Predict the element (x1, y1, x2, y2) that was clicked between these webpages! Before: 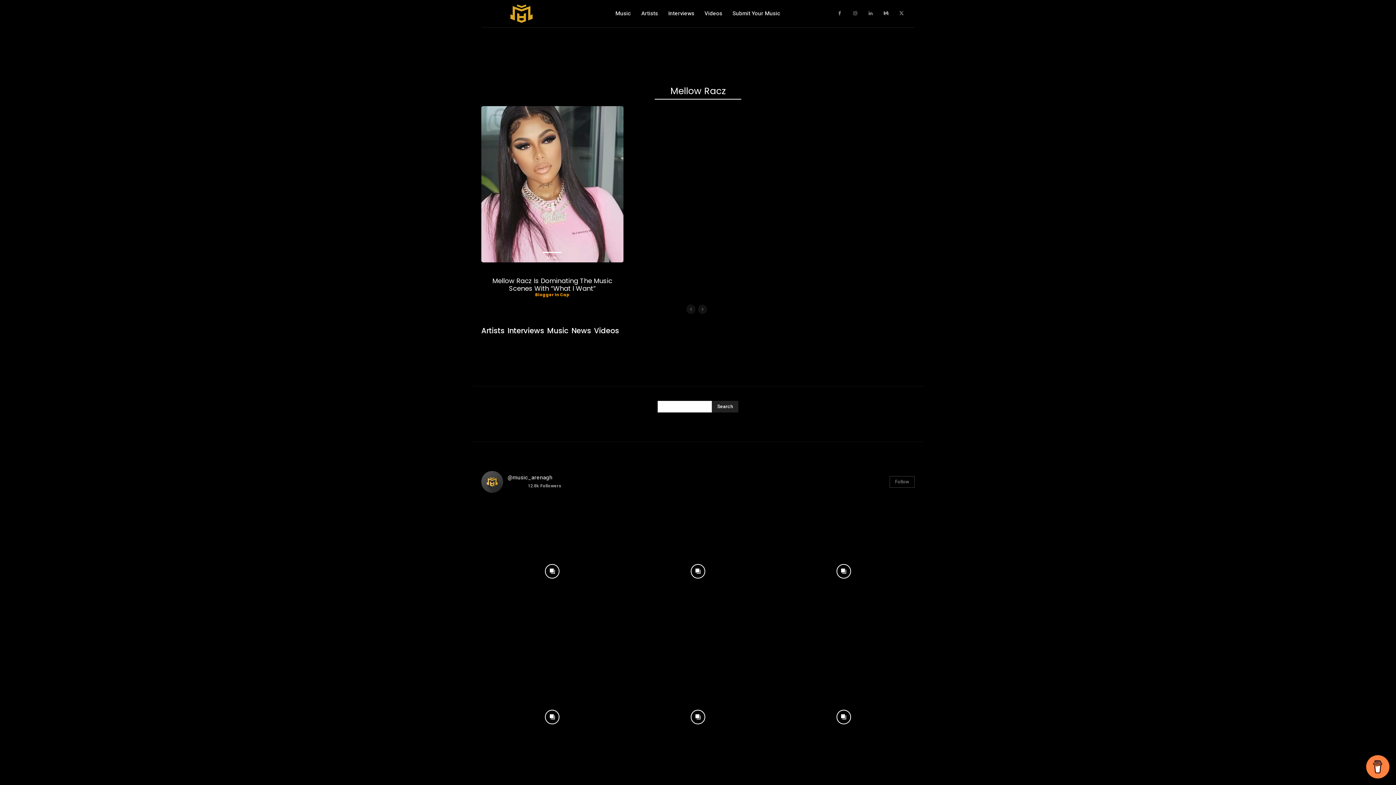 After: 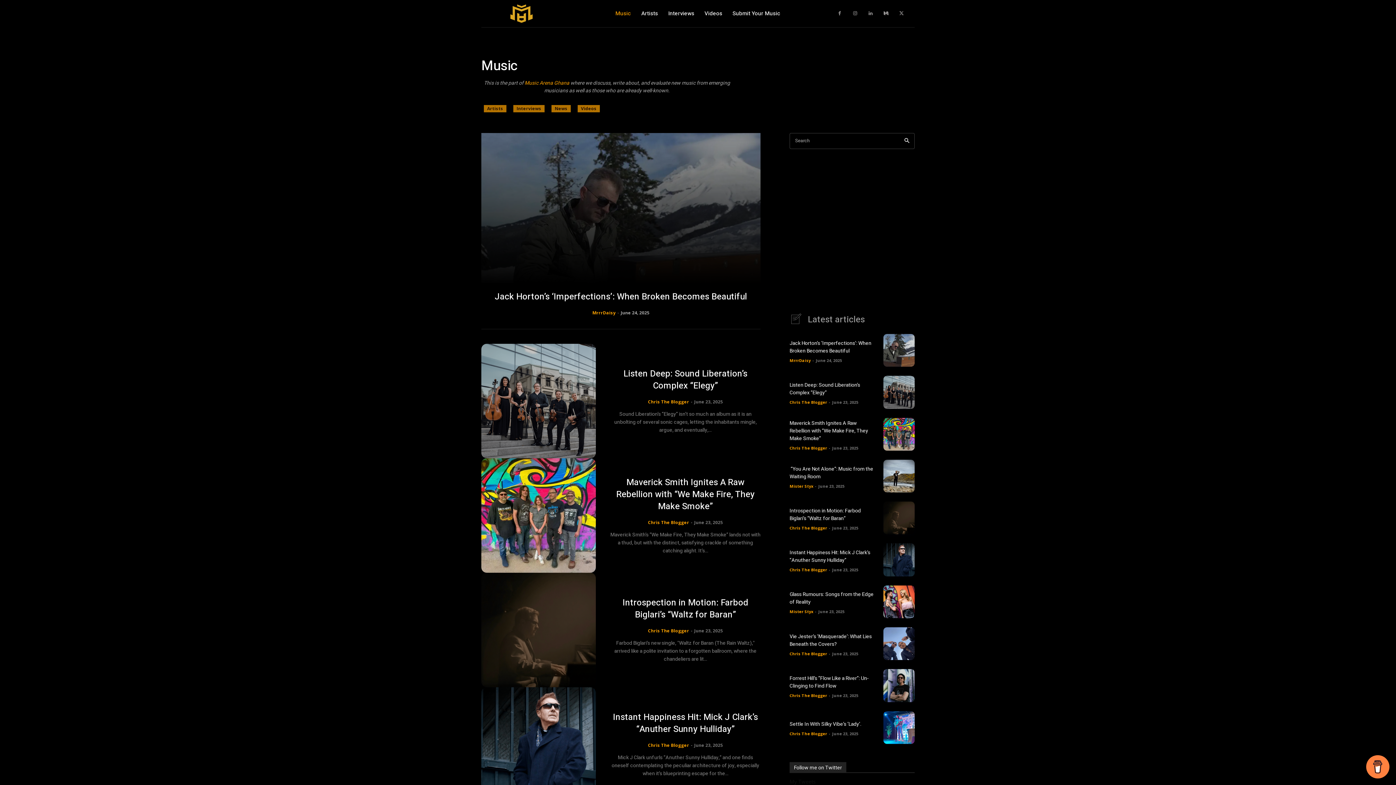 Action: label: Music bbox: (547, 325, 568, 336)